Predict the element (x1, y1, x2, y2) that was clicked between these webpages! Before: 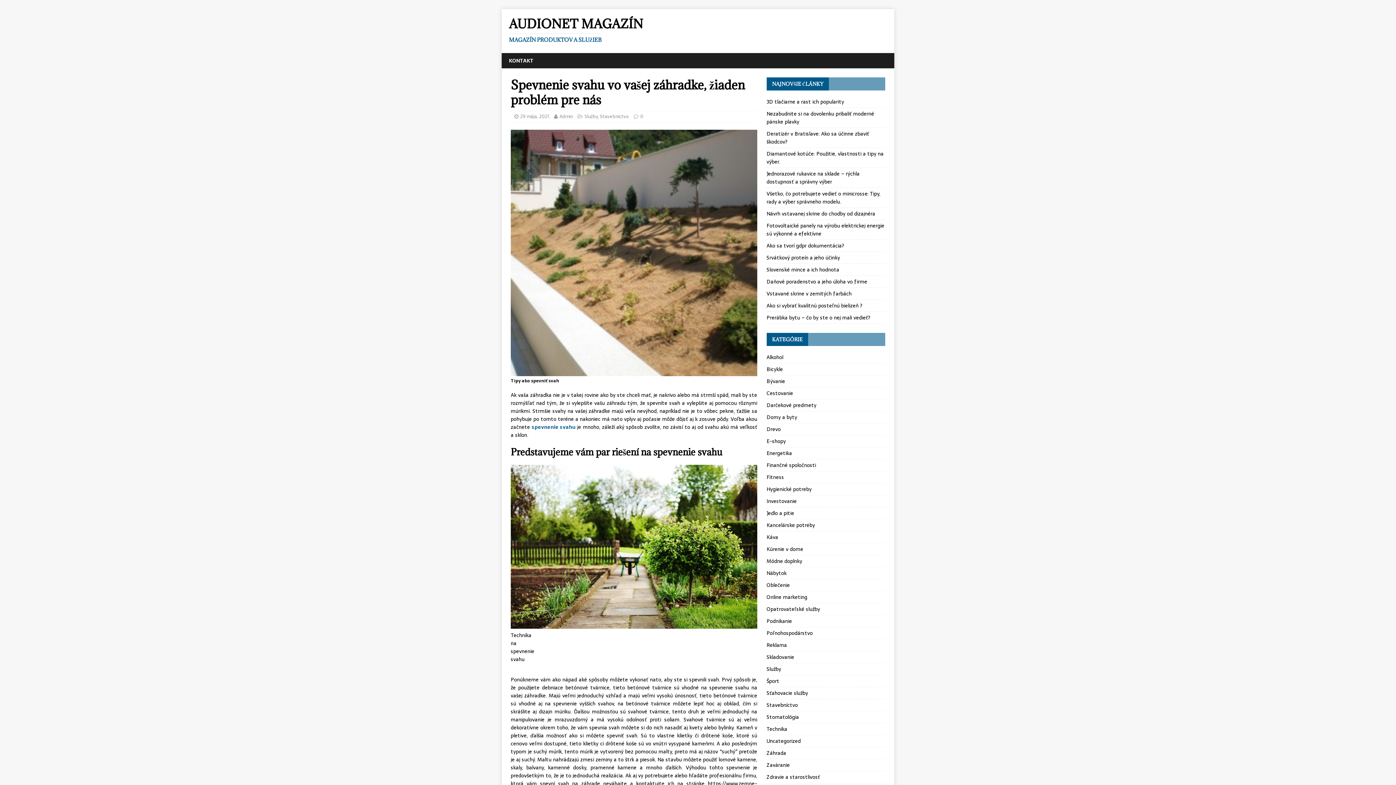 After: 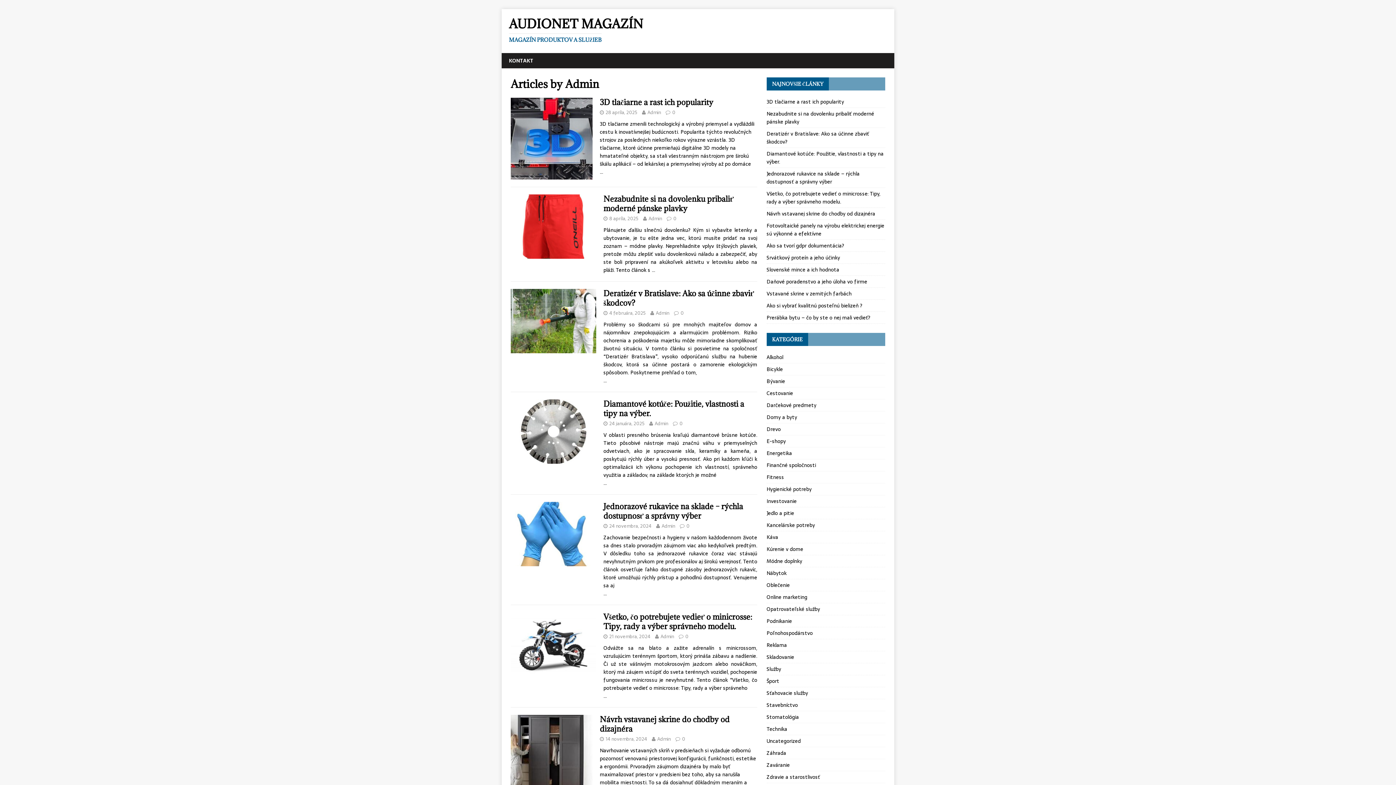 Action: bbox: (559, 112, 573, 120) label: Admin